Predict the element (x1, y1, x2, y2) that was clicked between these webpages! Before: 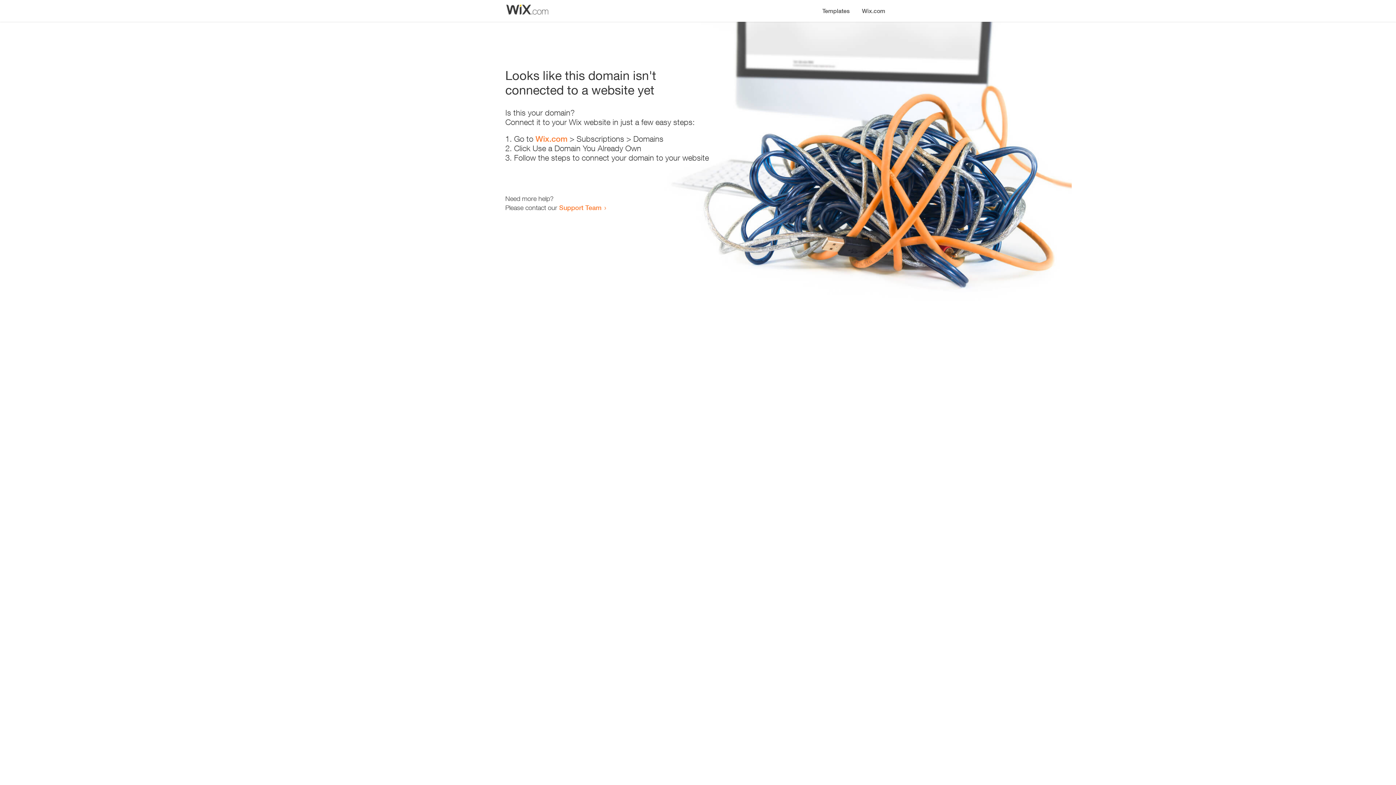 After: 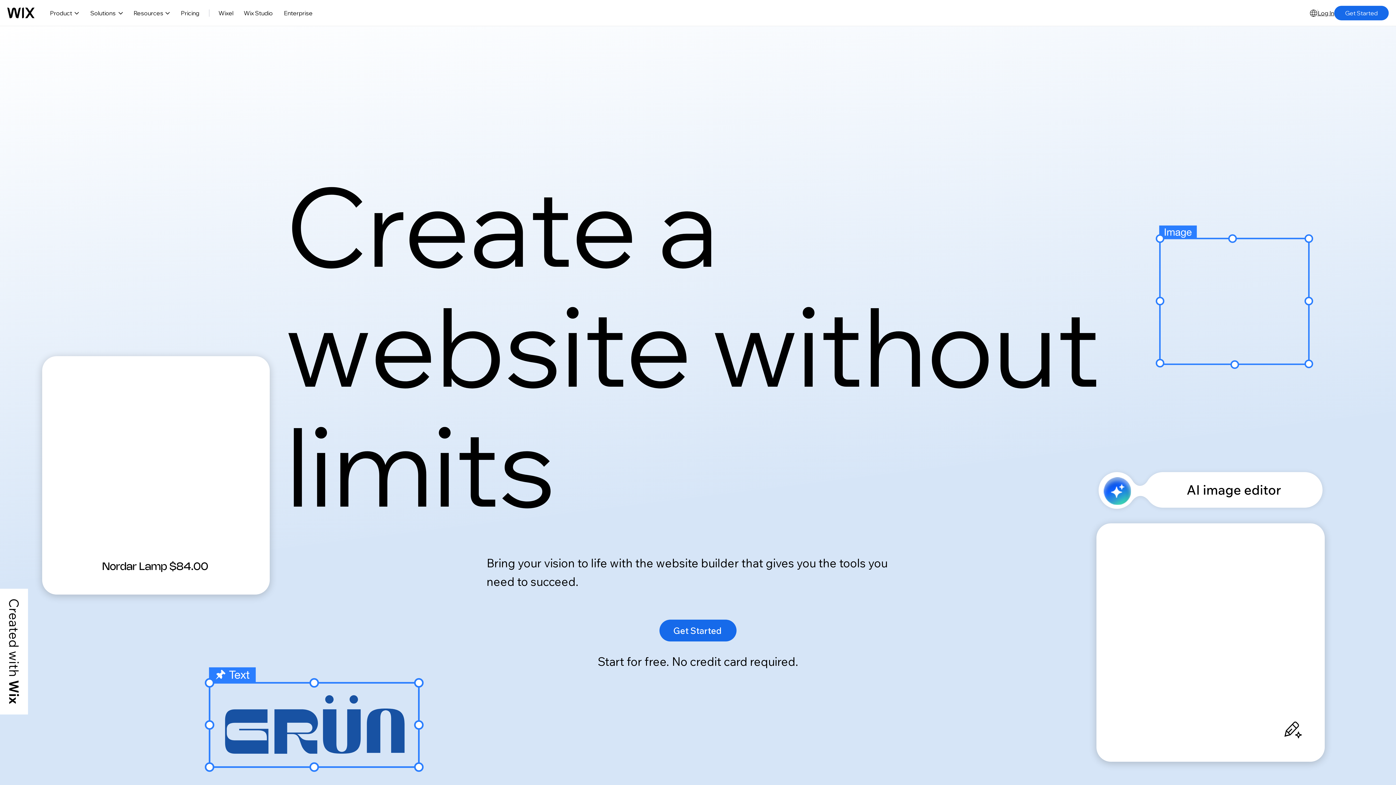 Action: bbox: (535, 134, 567, 143) label: Wix.com